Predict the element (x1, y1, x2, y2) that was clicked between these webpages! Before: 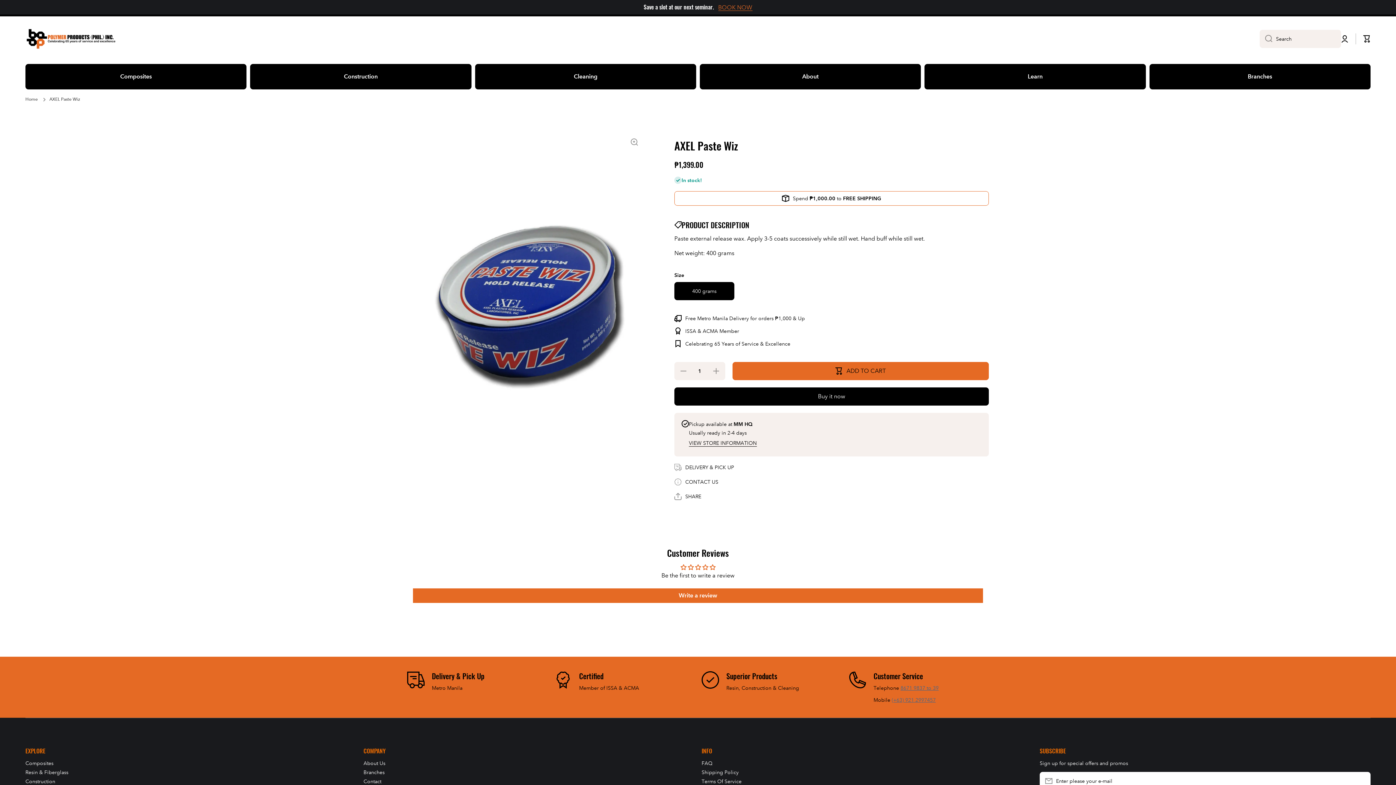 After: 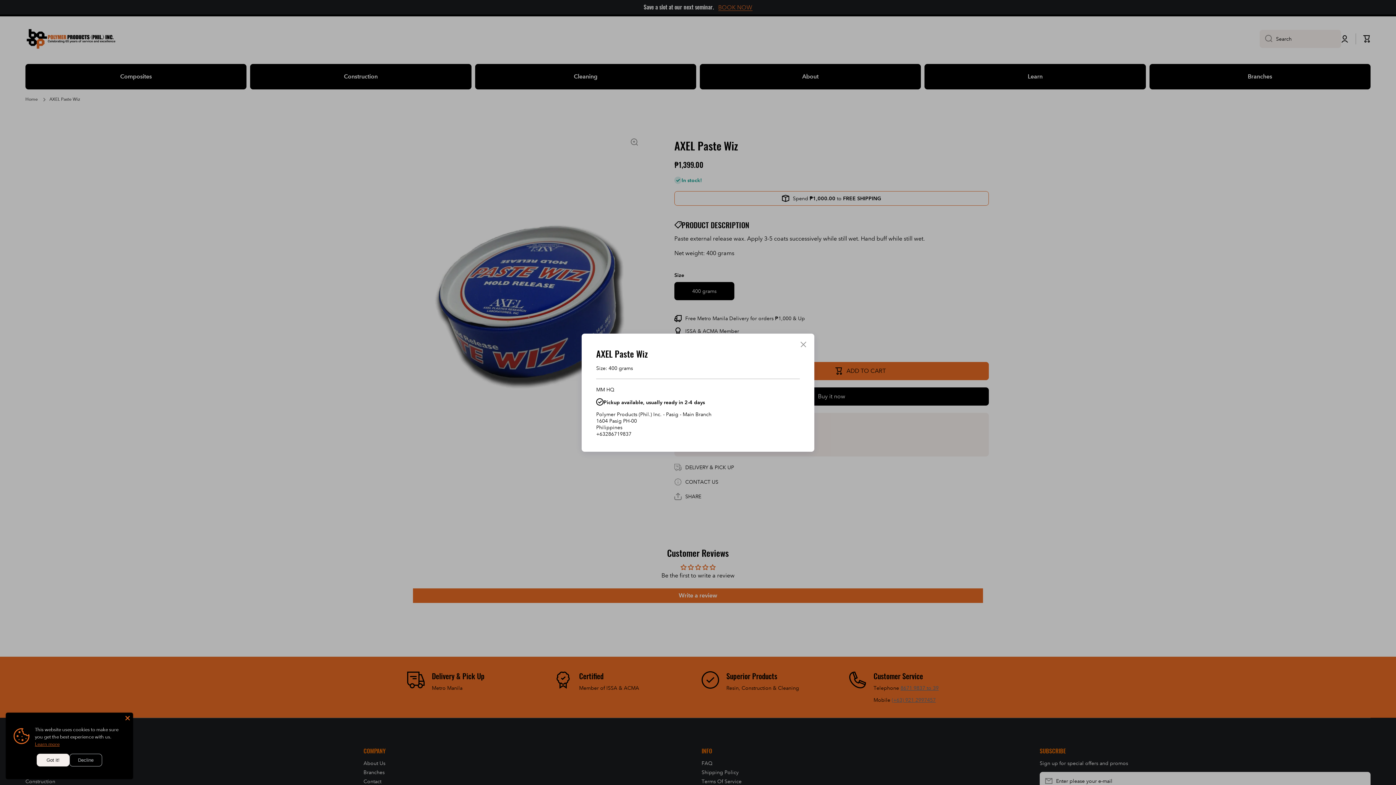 Action: label: VIEW STORE INFORMATION bbox: (689, 440, 757, 446)